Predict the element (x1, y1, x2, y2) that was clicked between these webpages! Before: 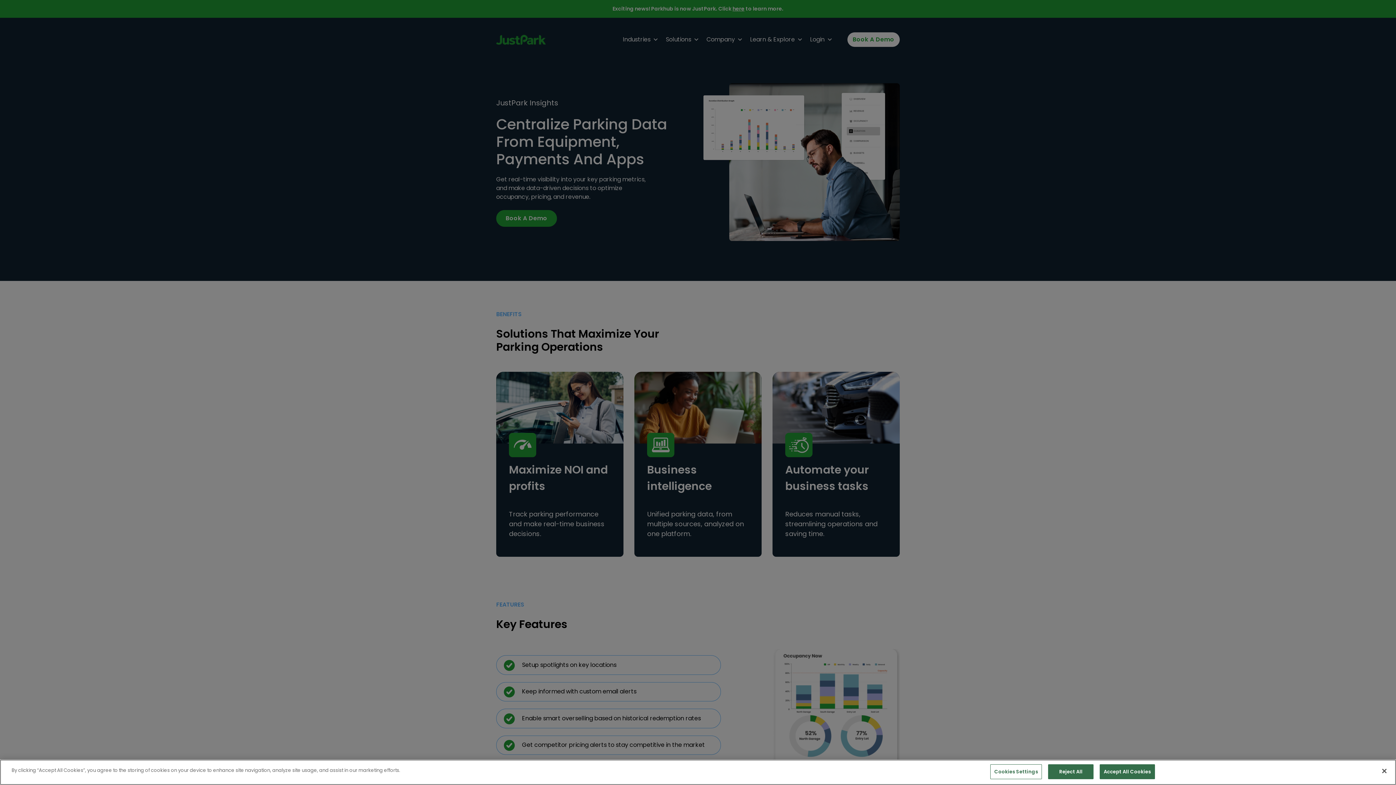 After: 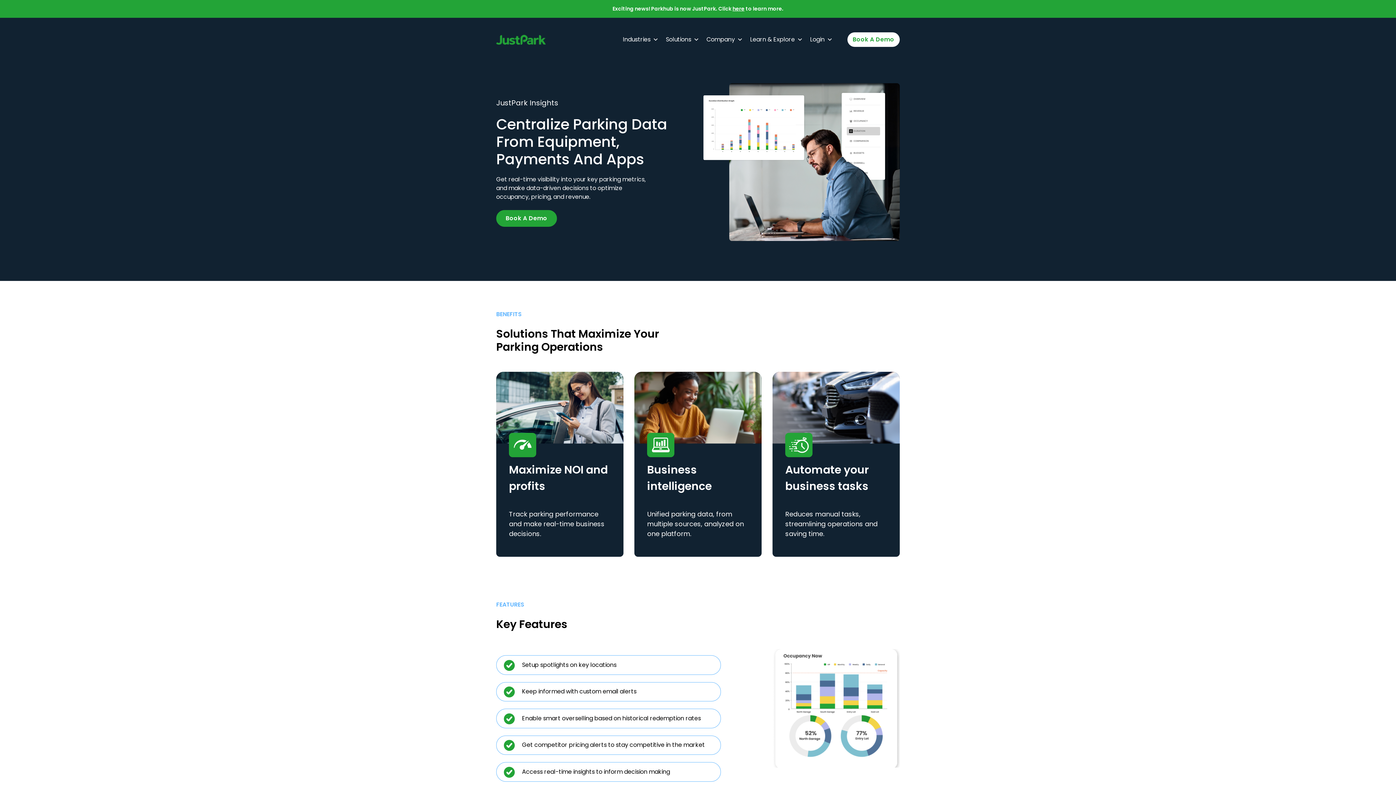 Action: label: Accept All Cookies bbox: (1100, 764, 1155, 779)